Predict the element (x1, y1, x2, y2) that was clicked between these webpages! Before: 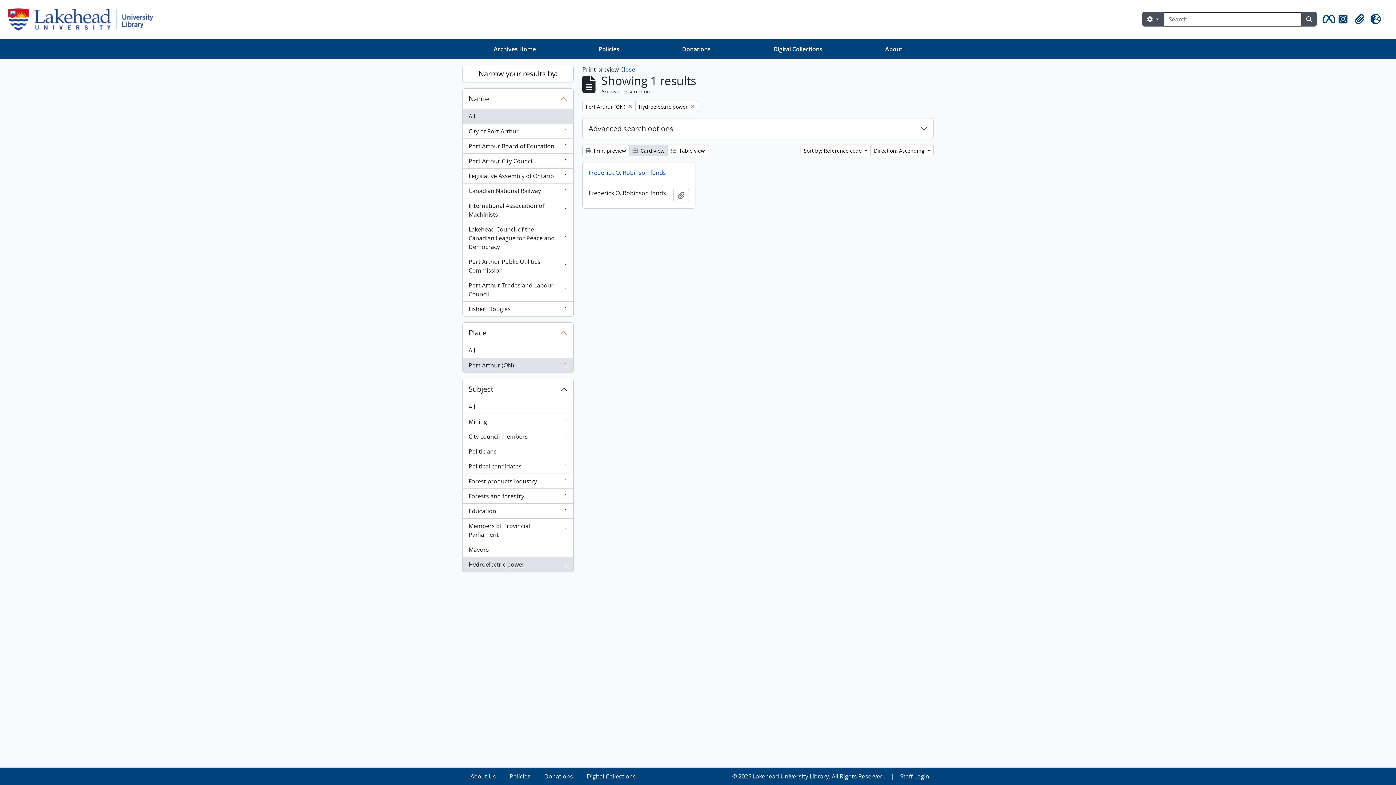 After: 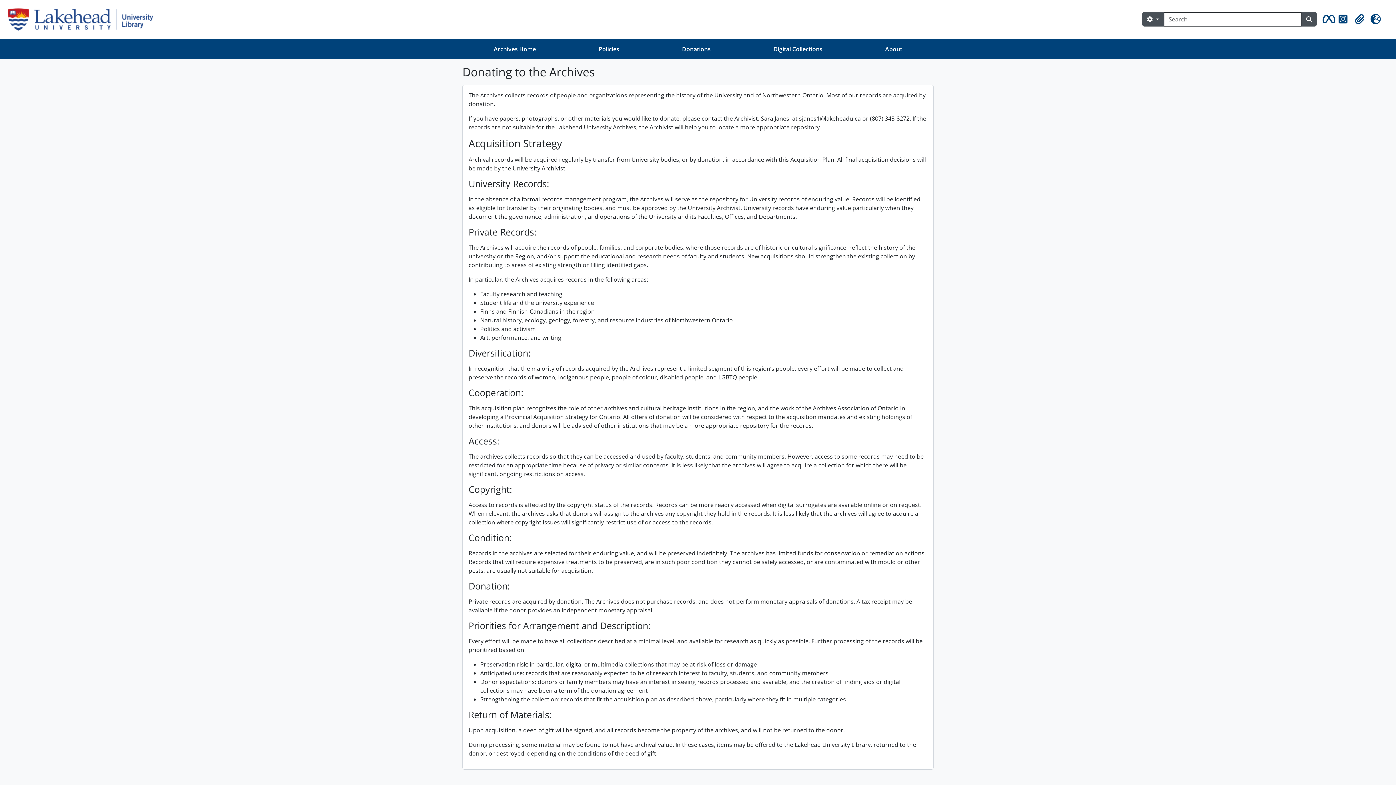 Action: label: Donations bbox: (540, 768, 577, 785)